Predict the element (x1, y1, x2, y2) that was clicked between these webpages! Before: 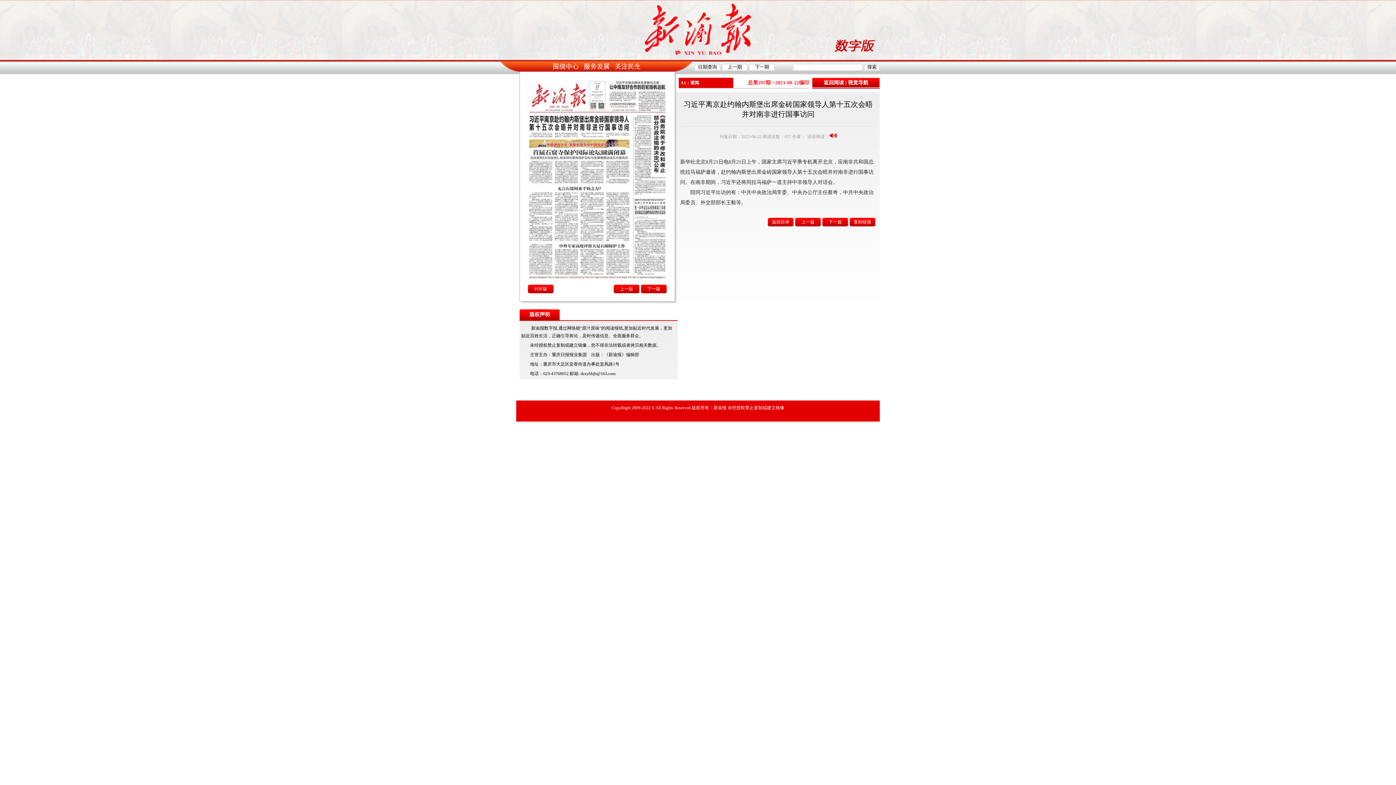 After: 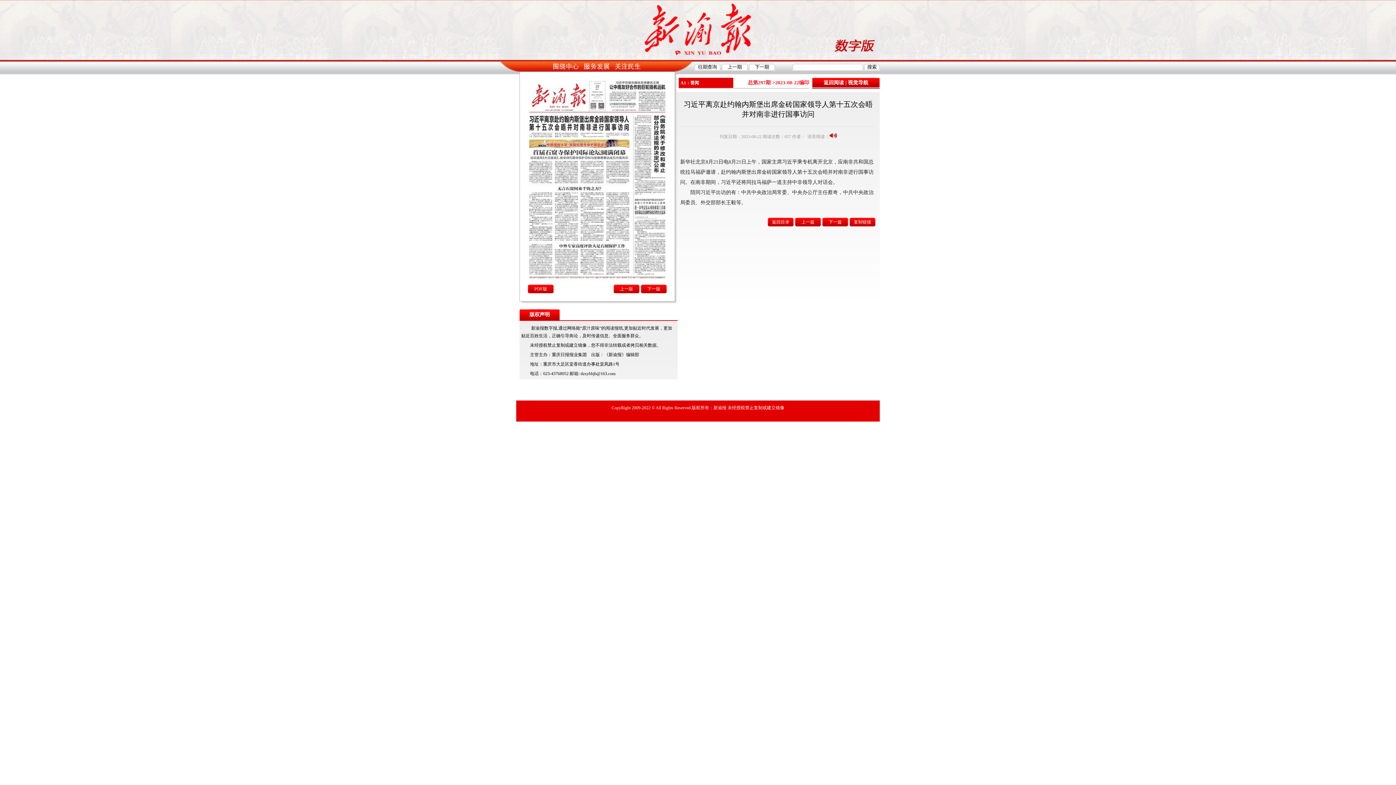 Action: bbox: (829, 134, 837, 139)